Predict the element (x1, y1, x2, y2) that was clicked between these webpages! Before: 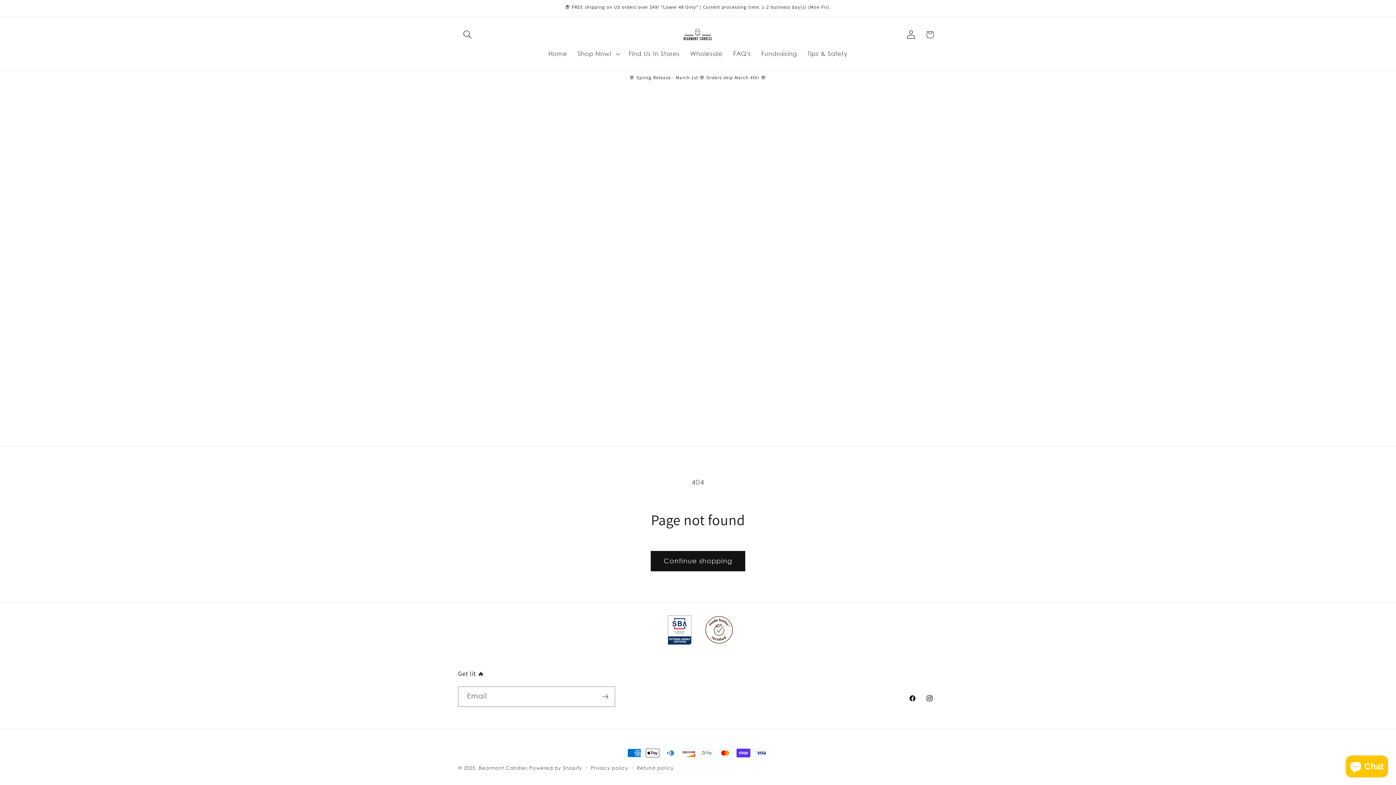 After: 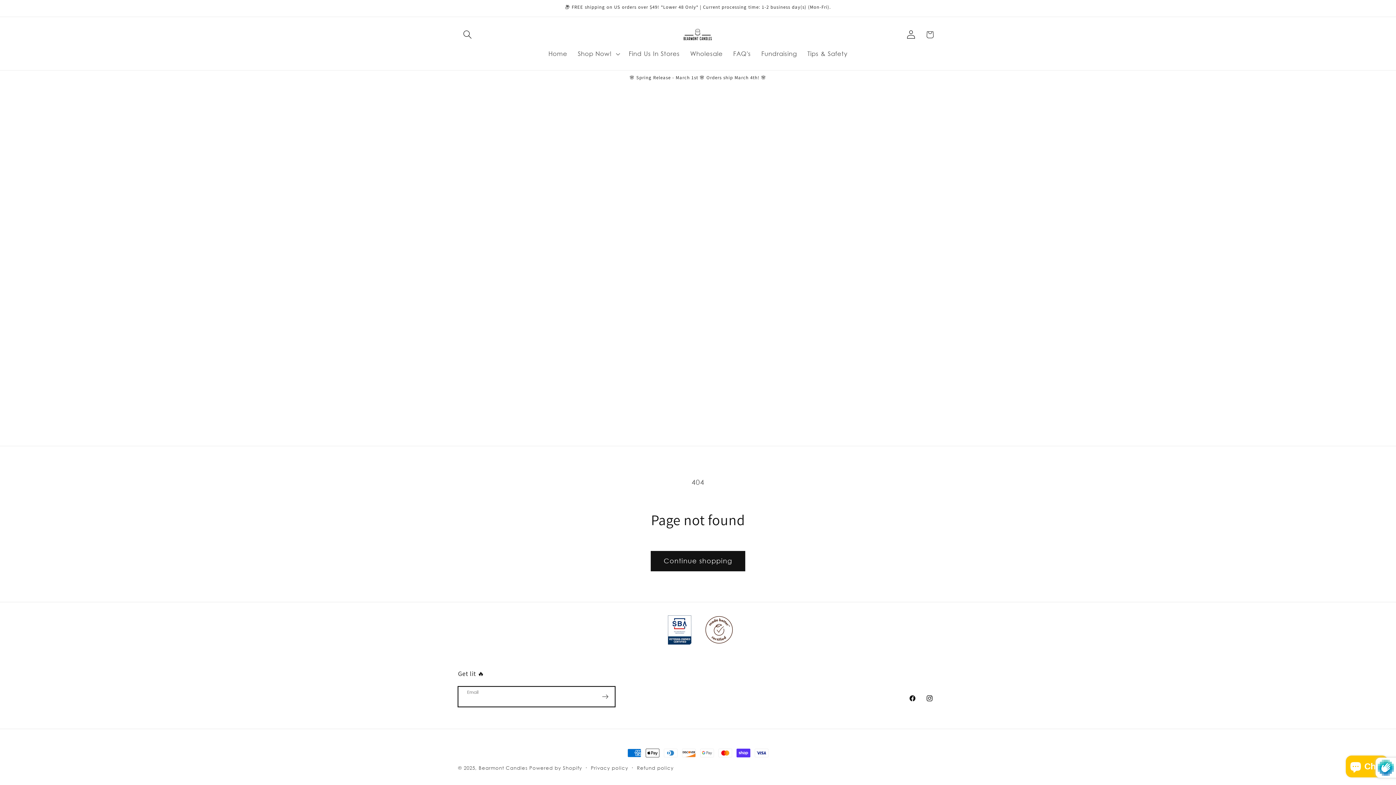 Action: label: Subscribe bbox: (595, 686, 614, 707)